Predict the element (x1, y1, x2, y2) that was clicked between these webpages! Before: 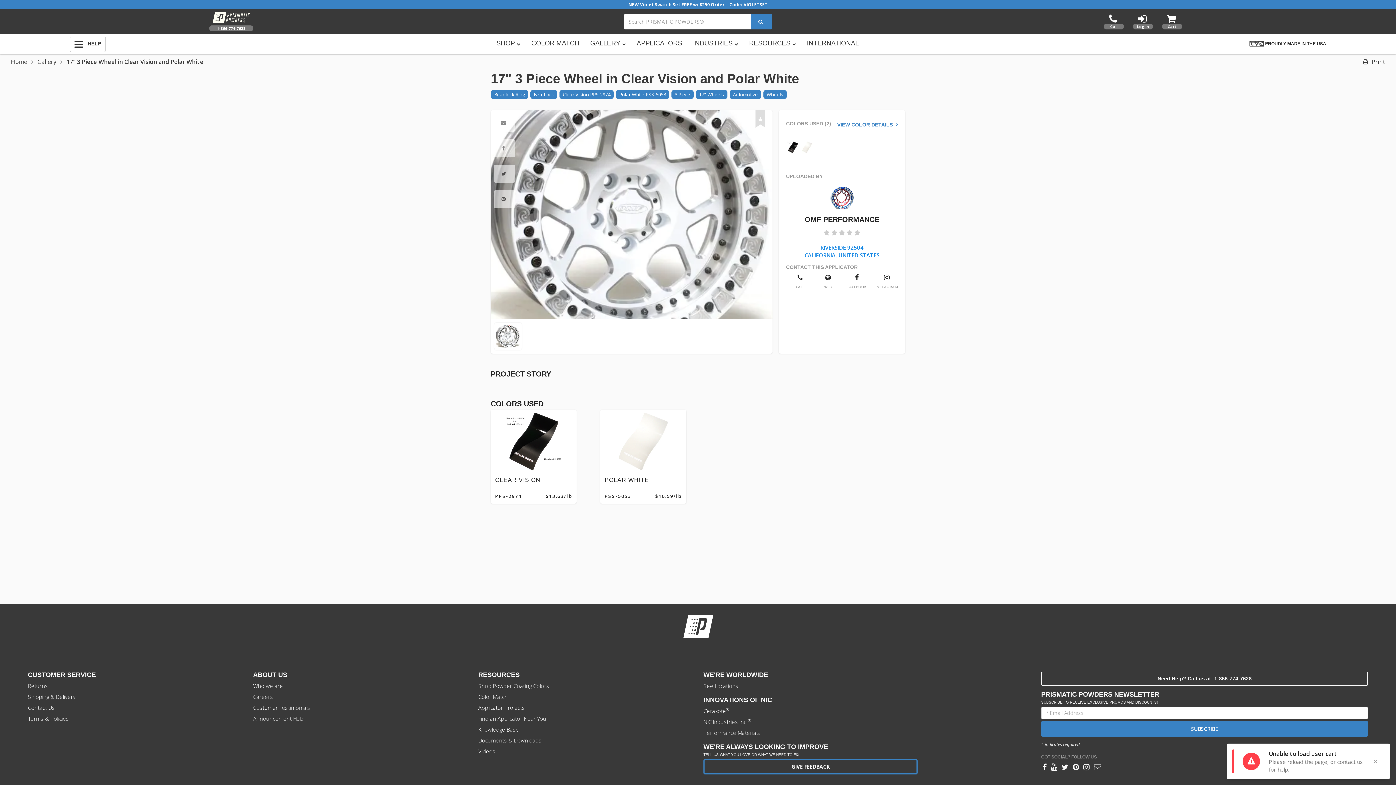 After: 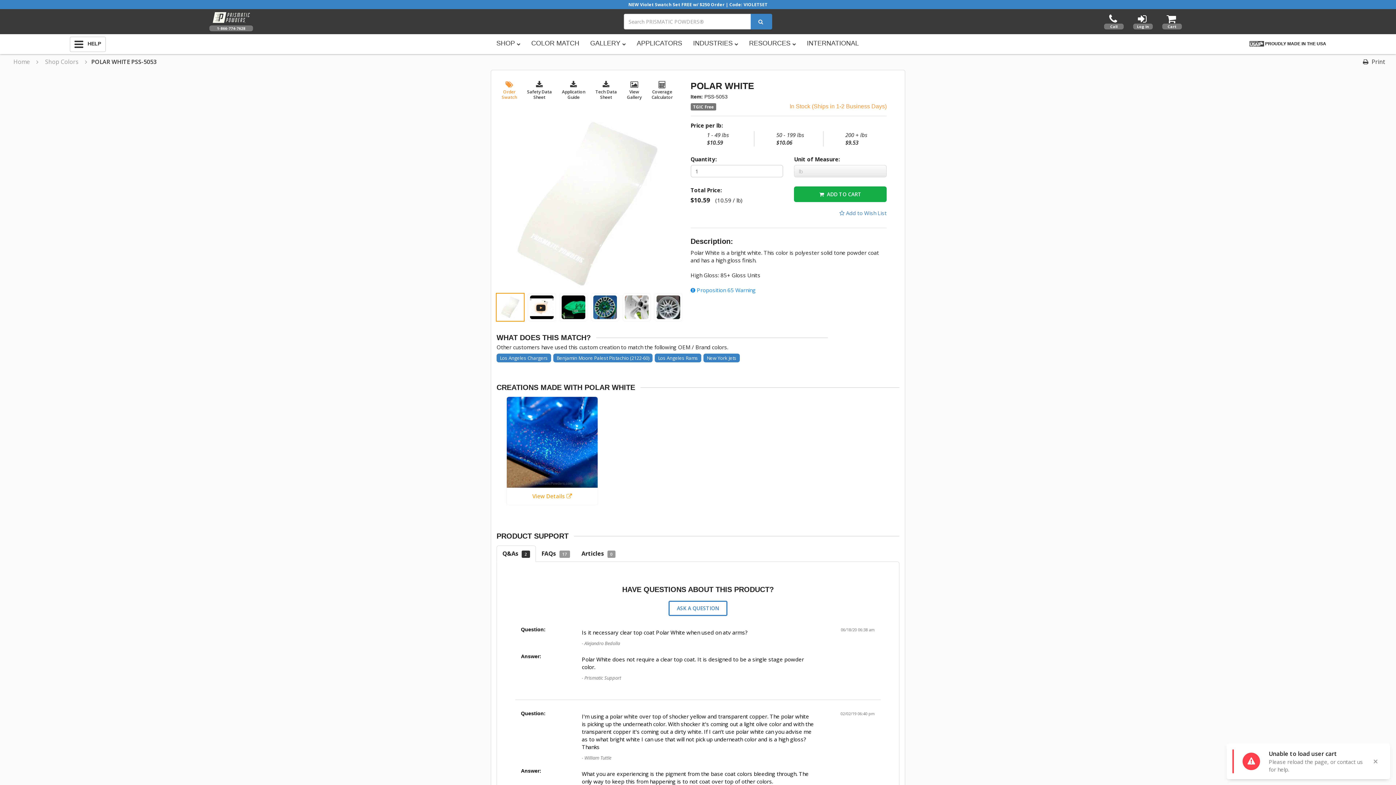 Action: bbox: (600, 487, 686, 494) label: POLAR WHITE
PSS-5053
$10.59/lb